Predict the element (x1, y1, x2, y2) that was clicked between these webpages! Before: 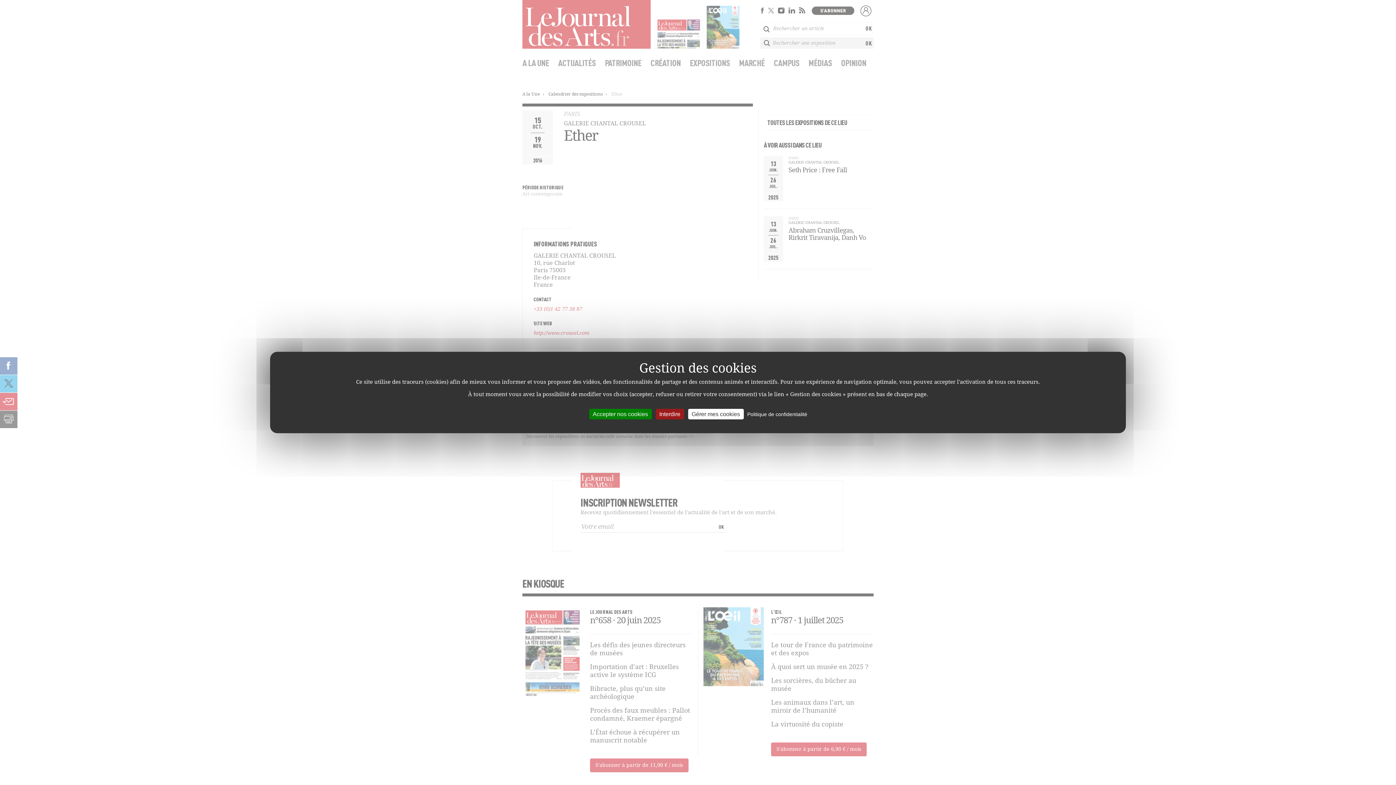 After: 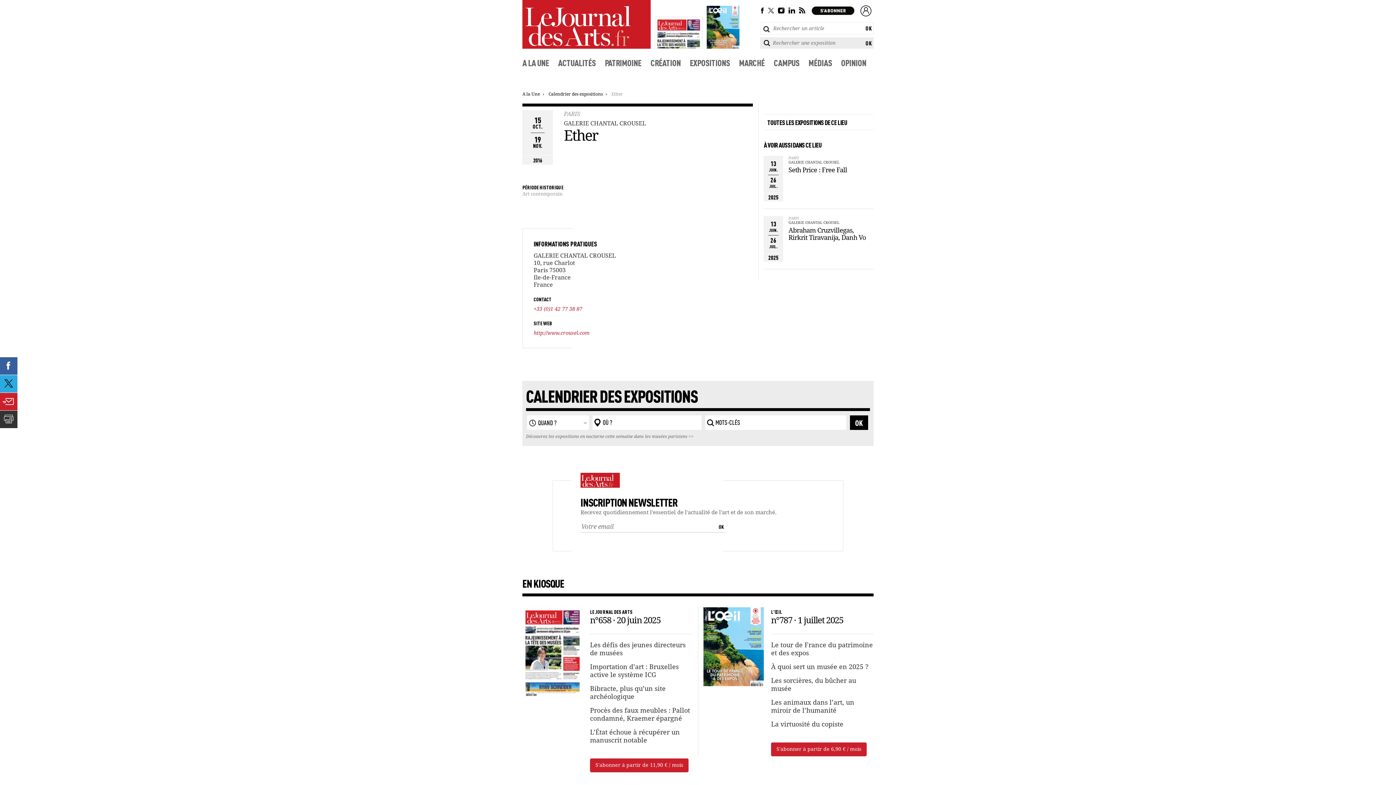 Action: label: Accepter nos cookies bbox: (589, 409, 651, 419)